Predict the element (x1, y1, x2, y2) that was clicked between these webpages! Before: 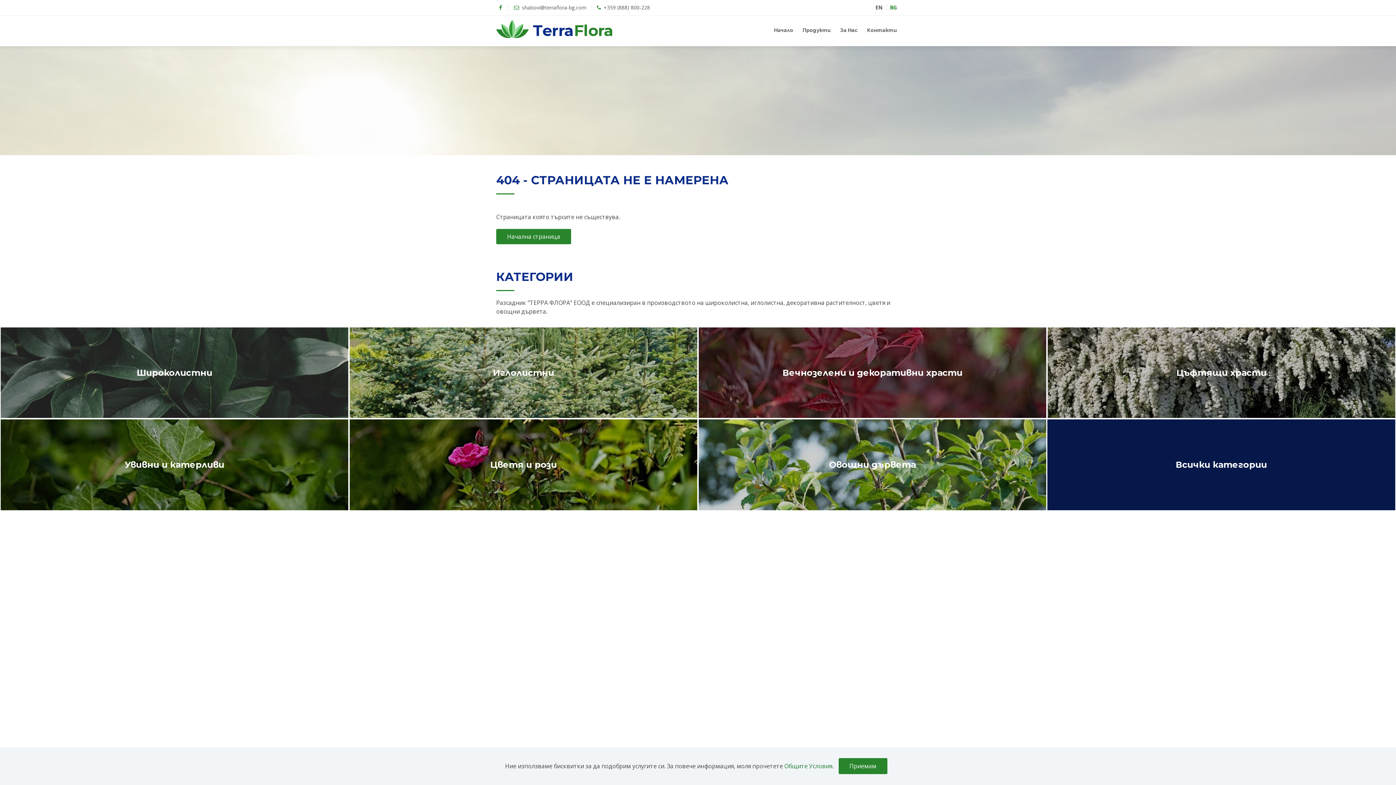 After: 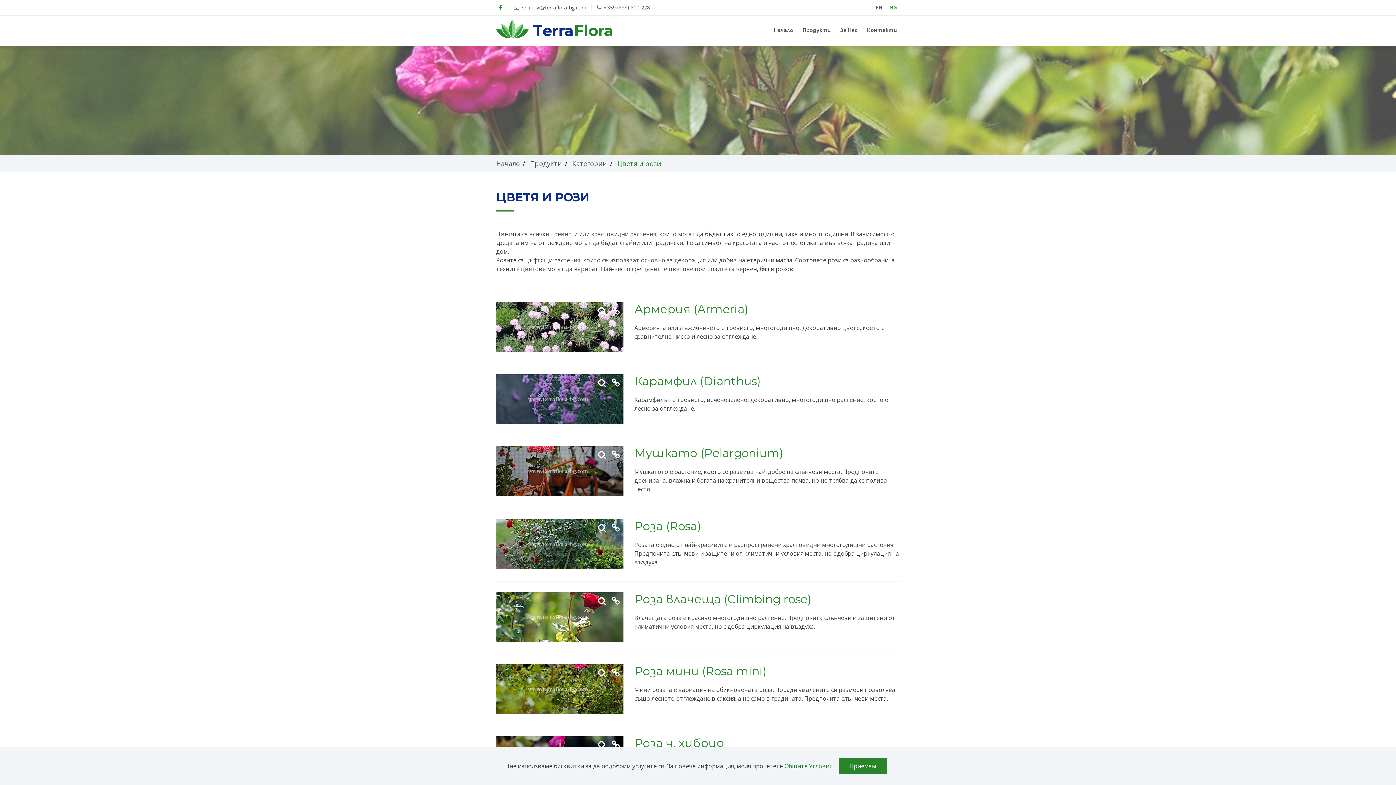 Action: label: Цветя и рози bbox: (349, 460, 697, 468)